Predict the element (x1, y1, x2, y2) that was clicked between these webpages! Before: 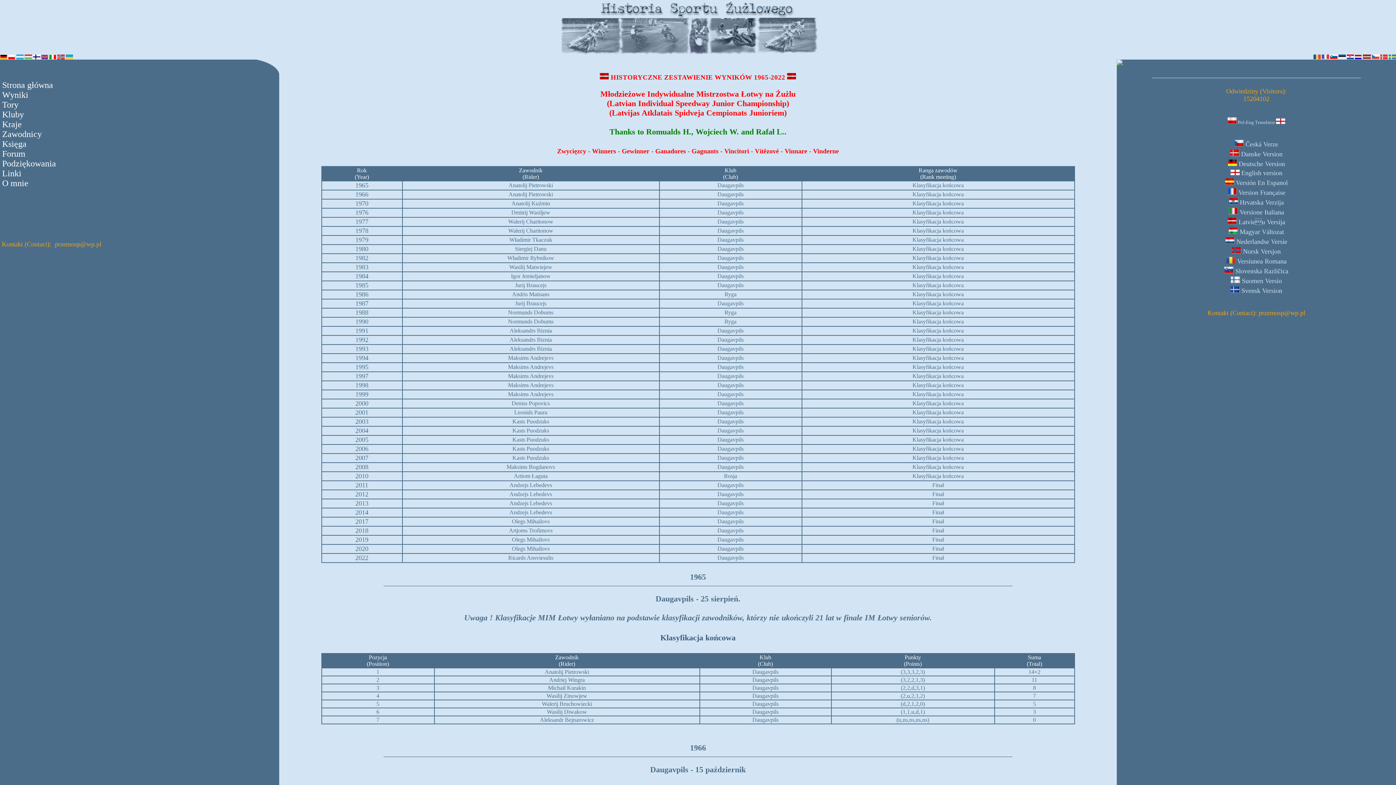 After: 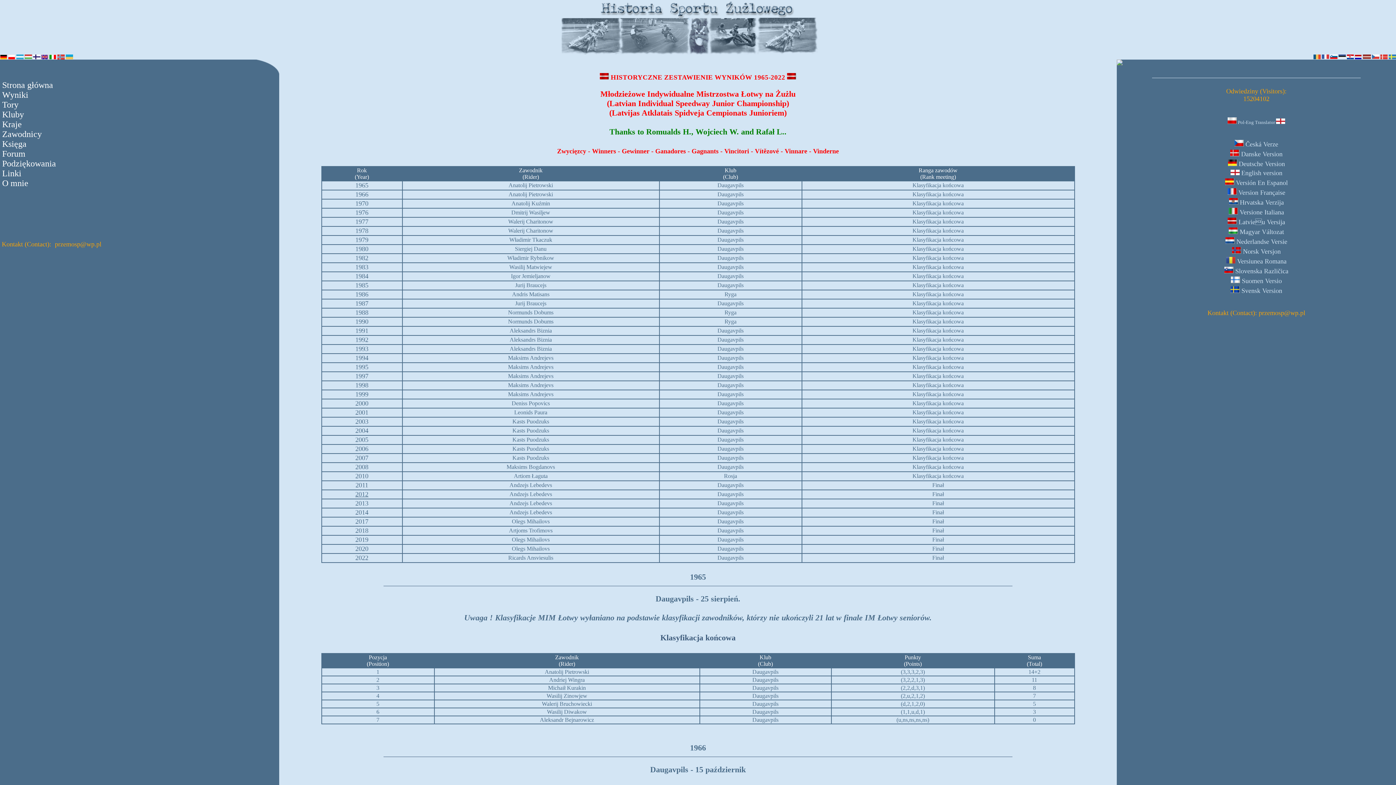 Action: bbox: (355, 491, 368, 498) label: 2012